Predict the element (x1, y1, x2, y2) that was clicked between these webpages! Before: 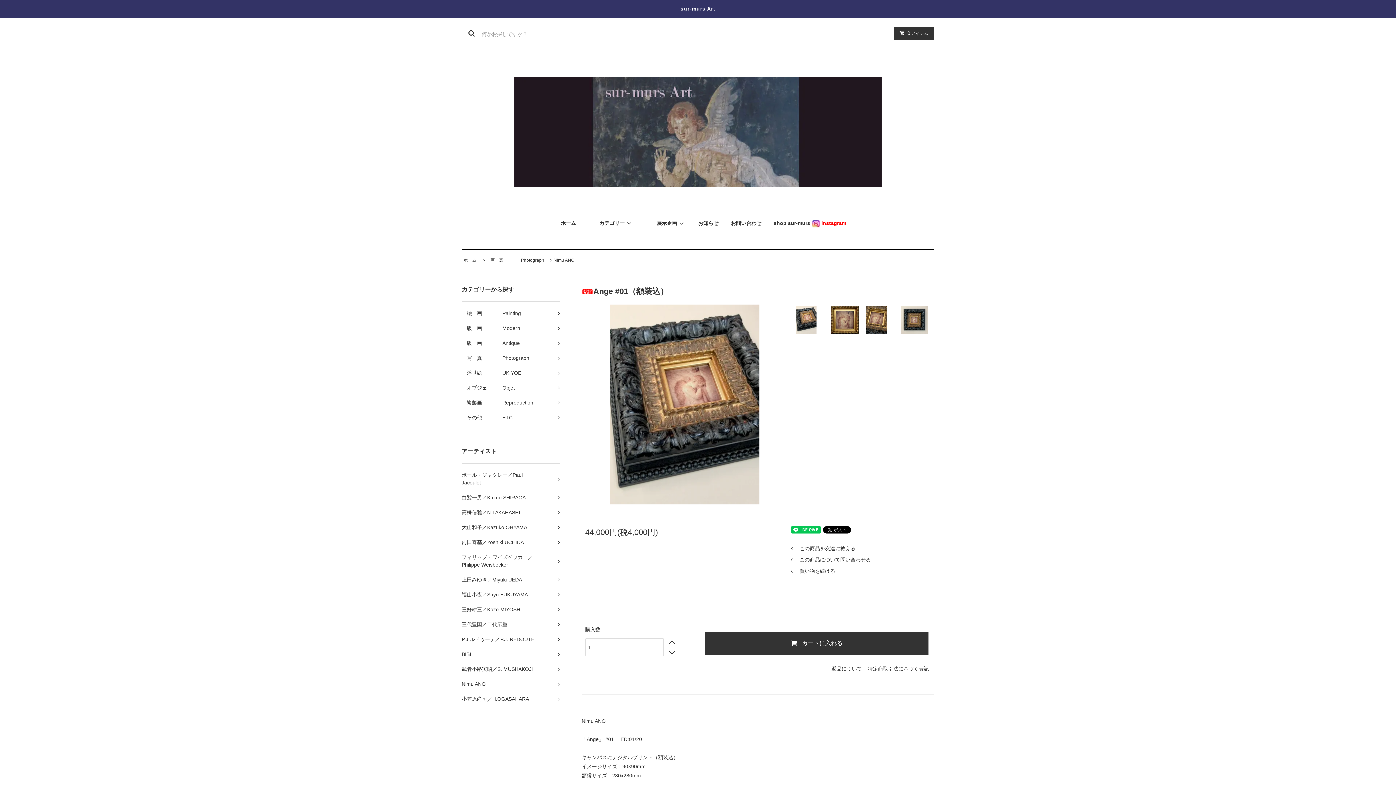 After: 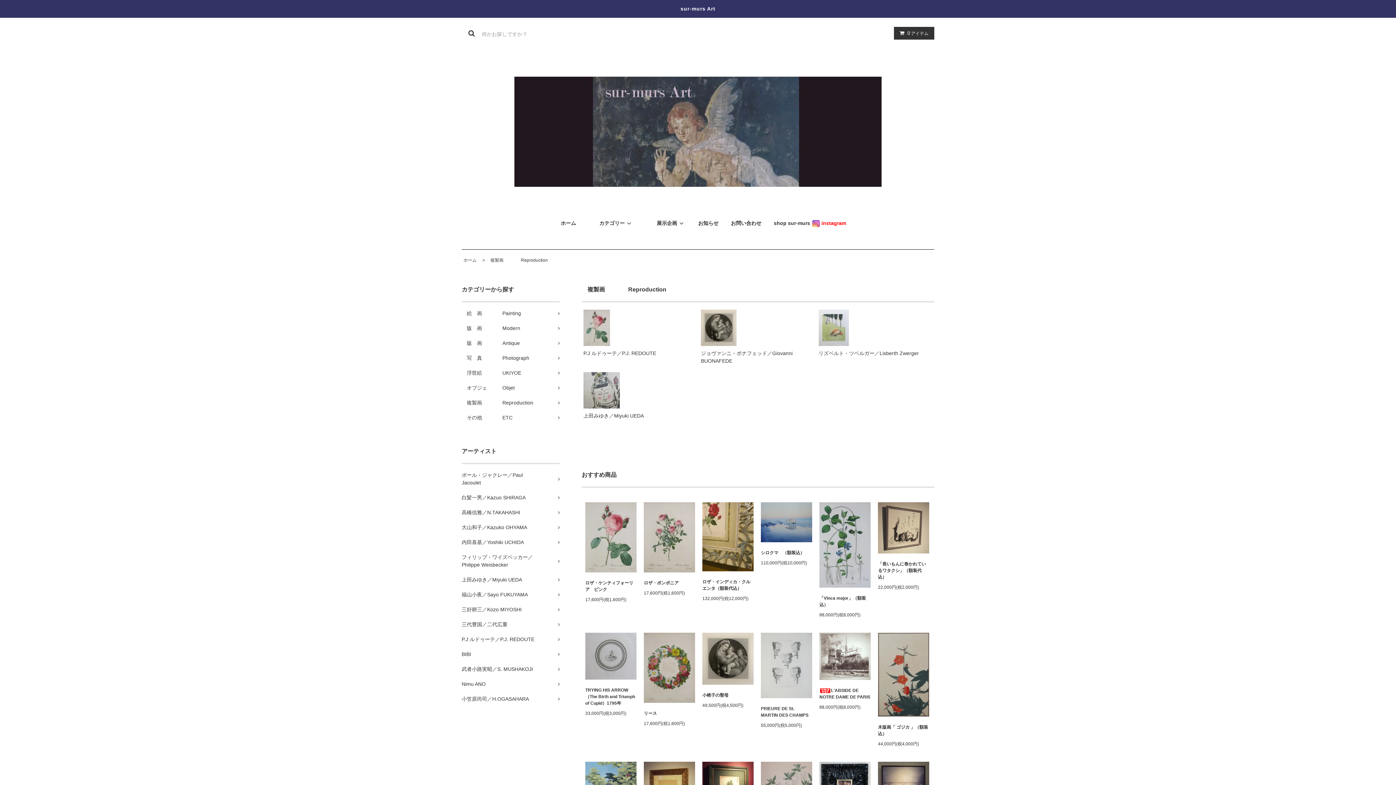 Action: bbox: (461, 395, 560, 410) label: 　複製画　　　　Reproduction	